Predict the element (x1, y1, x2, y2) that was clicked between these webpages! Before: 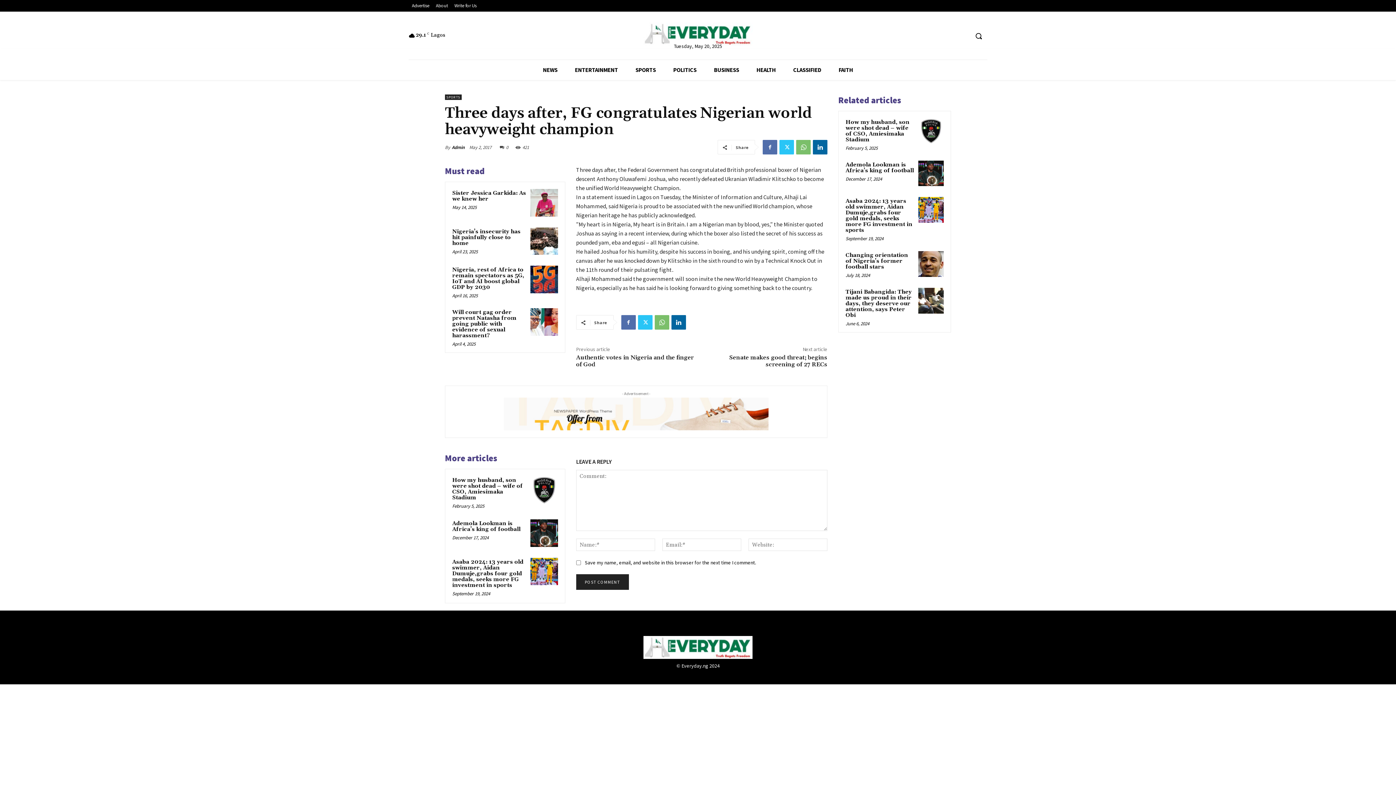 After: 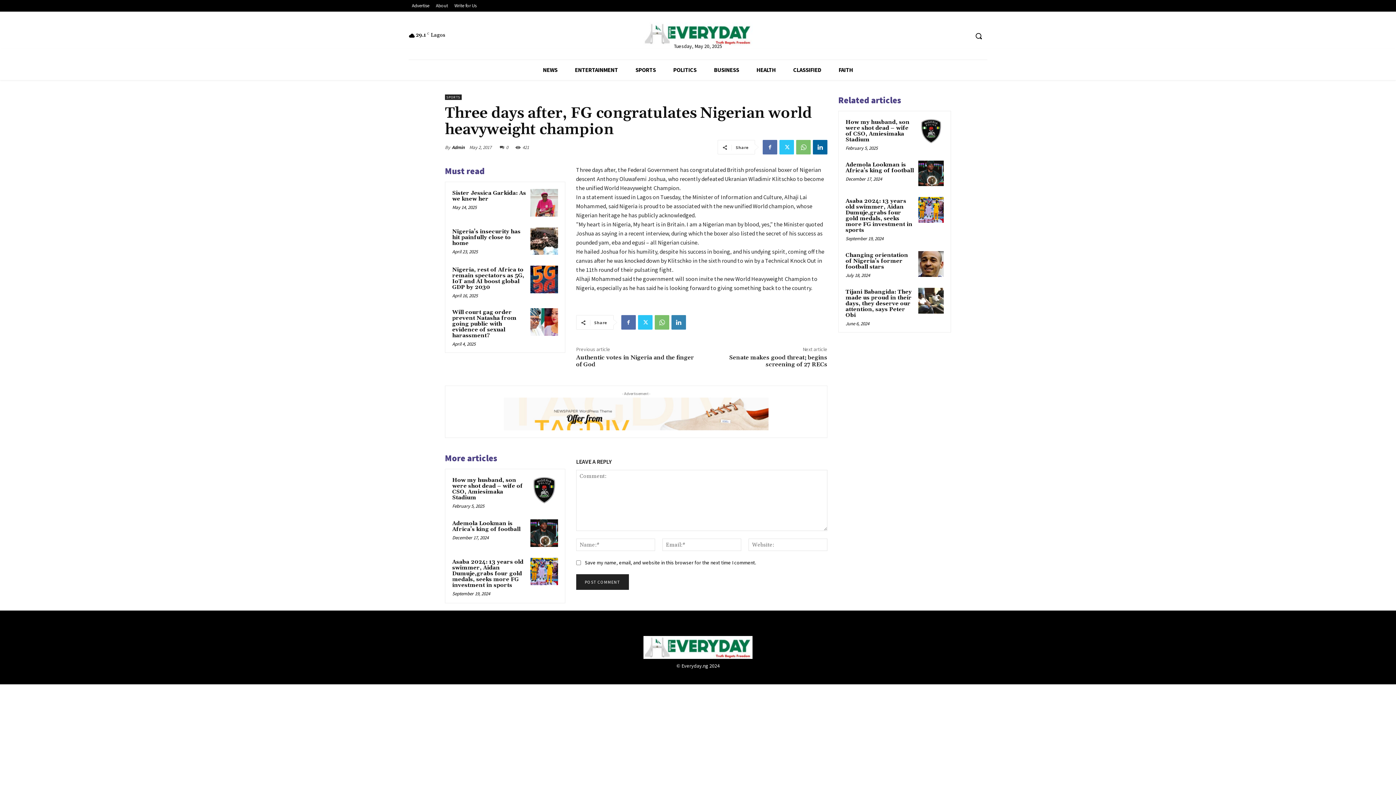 Action: bbox: (671, 315, 686, 329)